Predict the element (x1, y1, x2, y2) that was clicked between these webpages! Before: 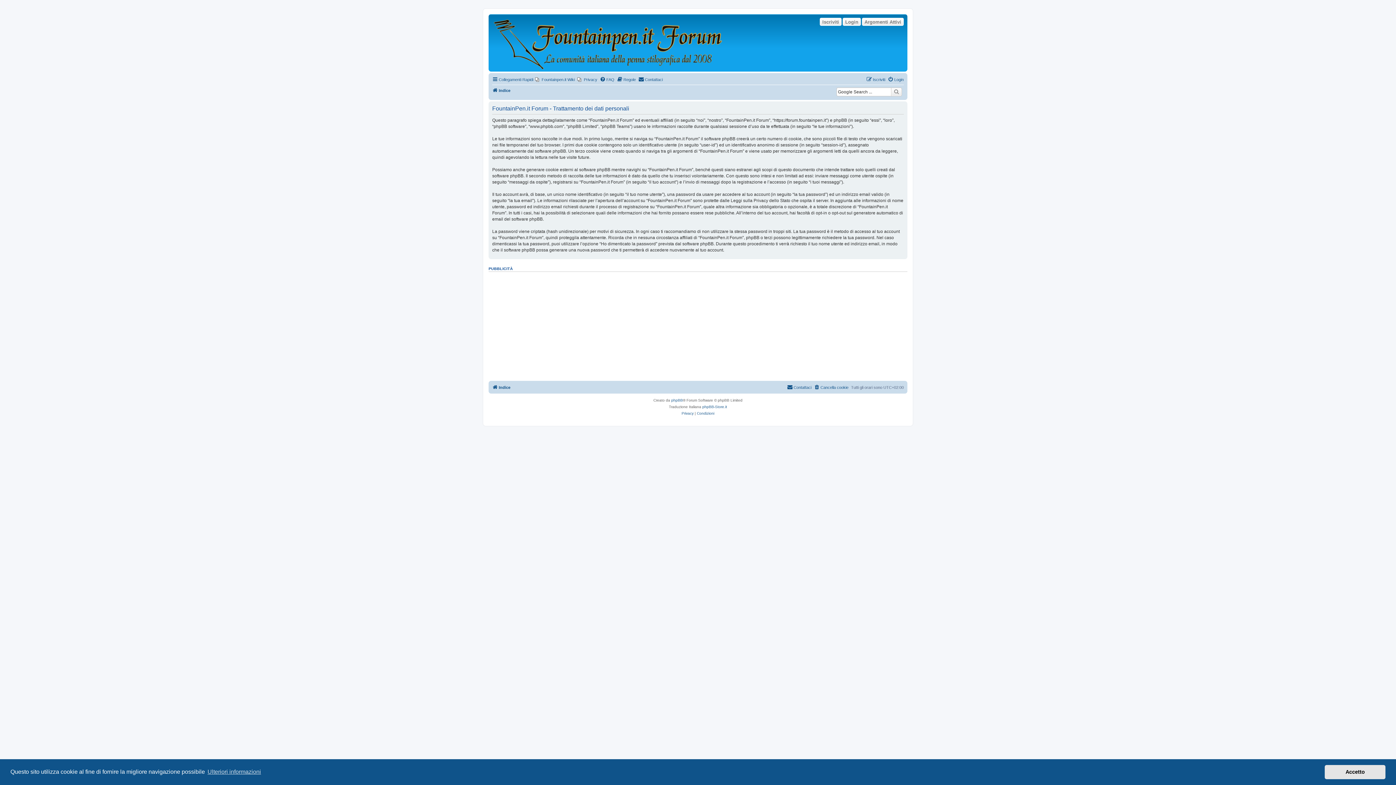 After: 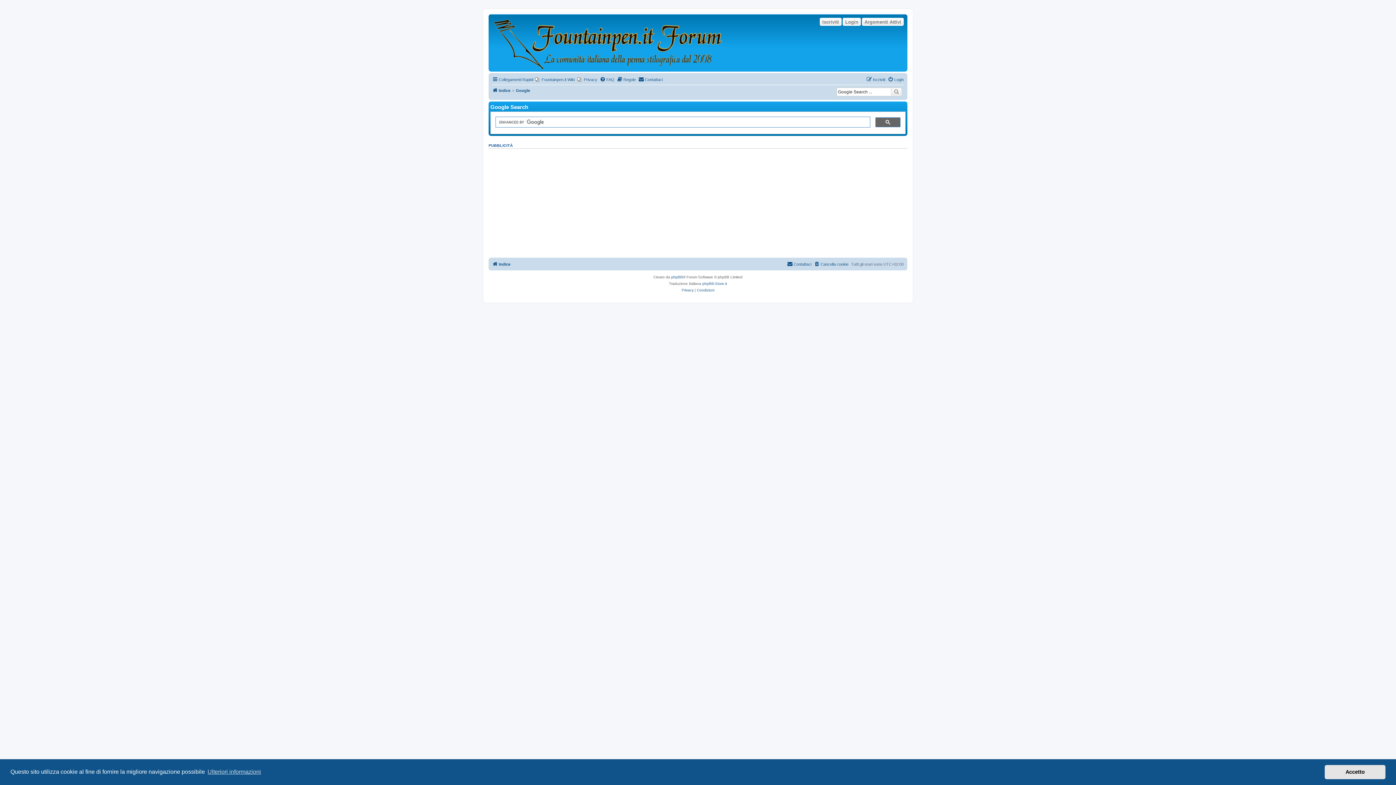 Action: bbox: (891, 87, 902, 96)